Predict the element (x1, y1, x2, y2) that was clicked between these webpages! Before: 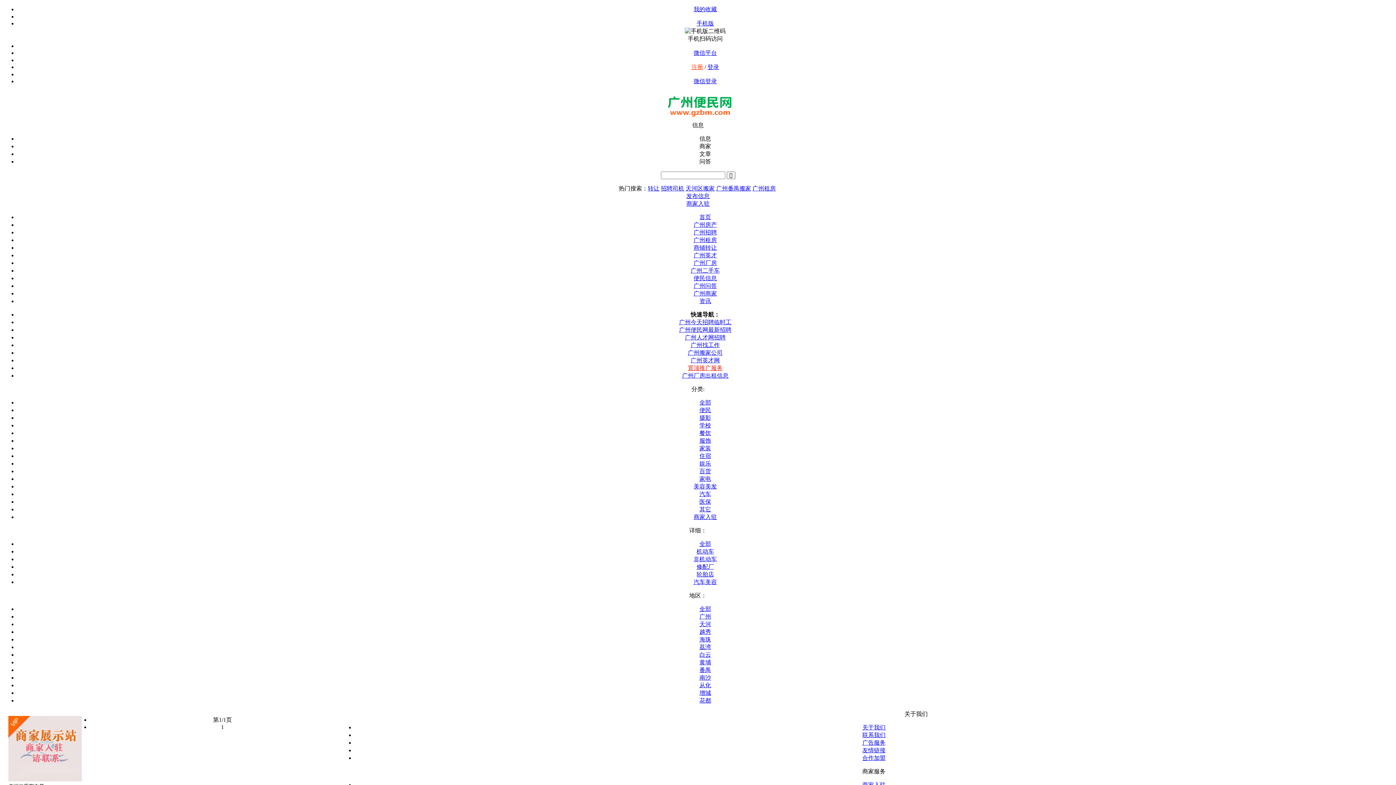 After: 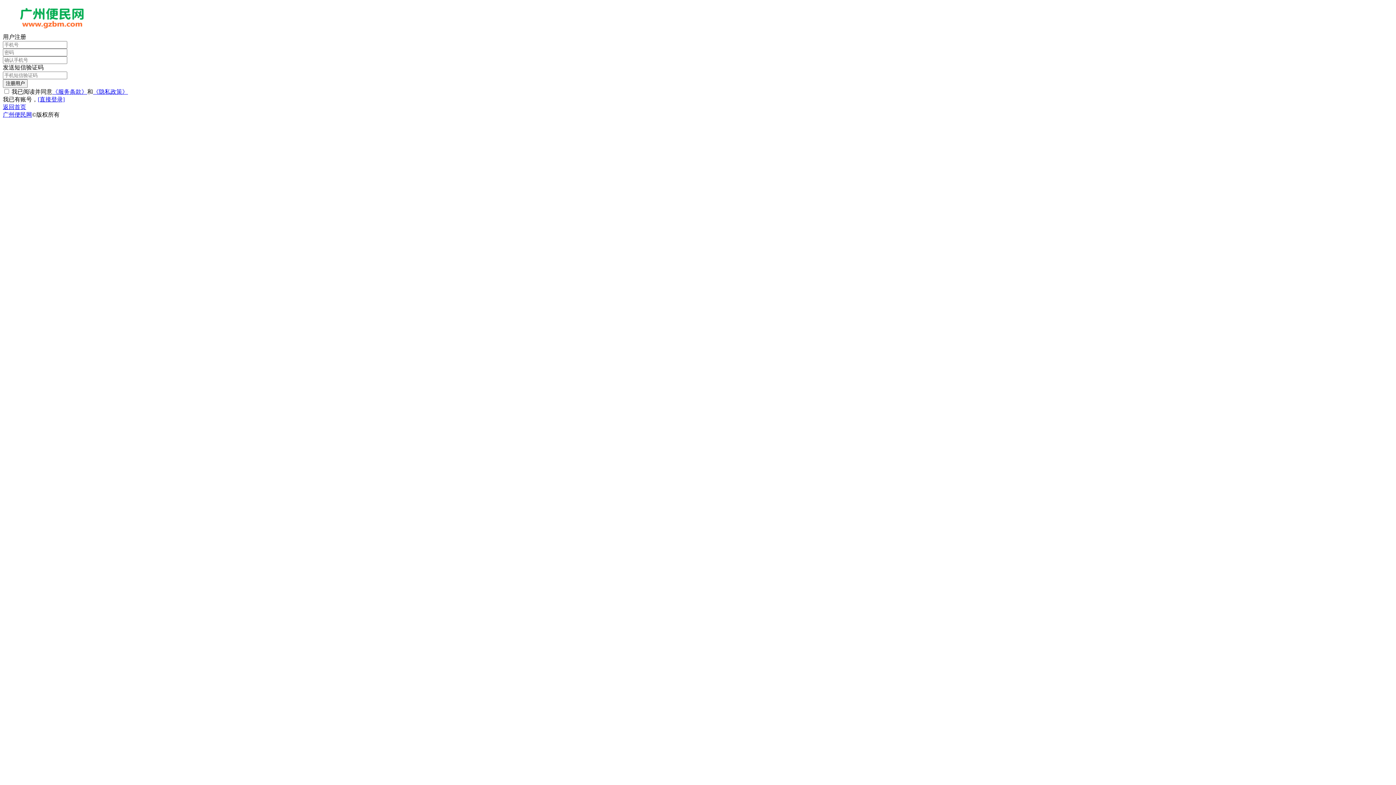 Action: bbox: (691, 64, 703, 70) label: 注册